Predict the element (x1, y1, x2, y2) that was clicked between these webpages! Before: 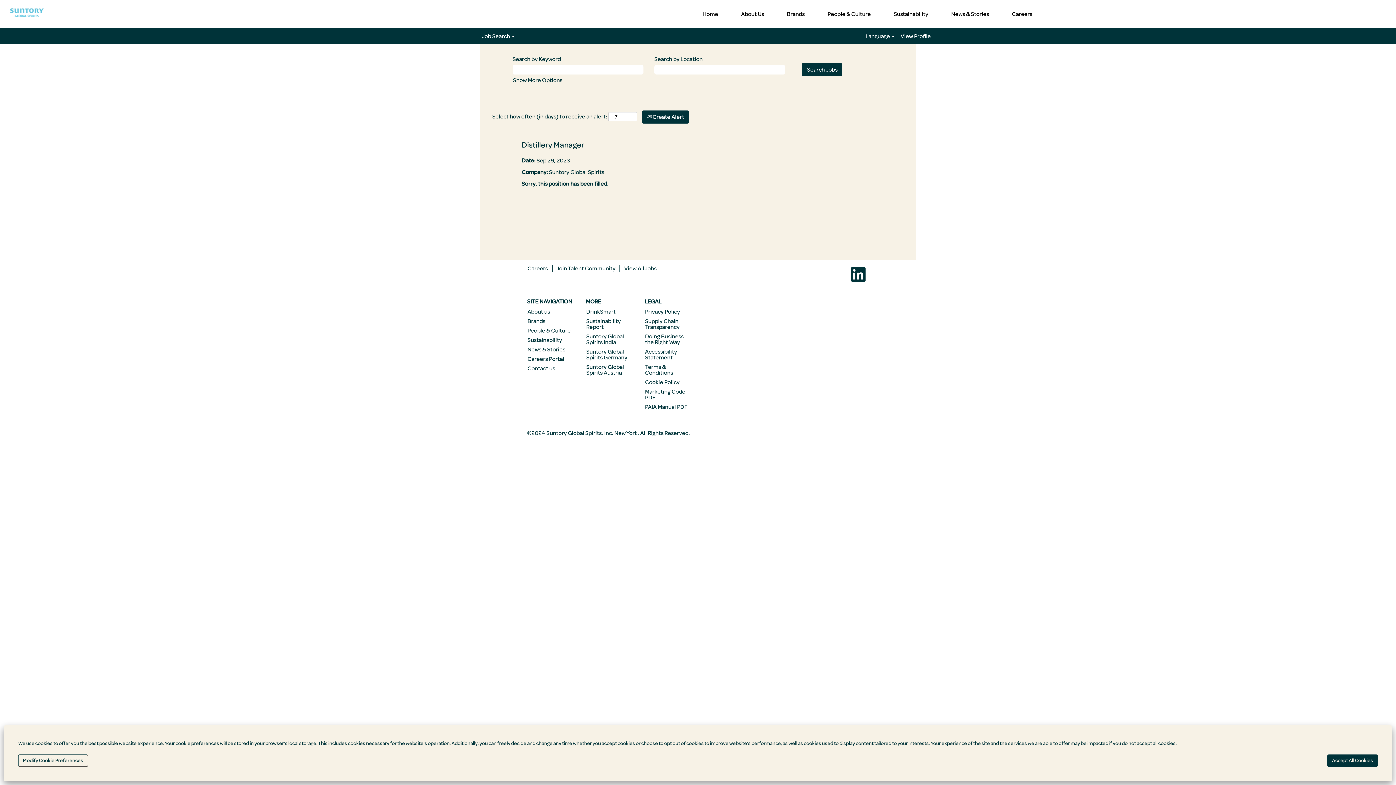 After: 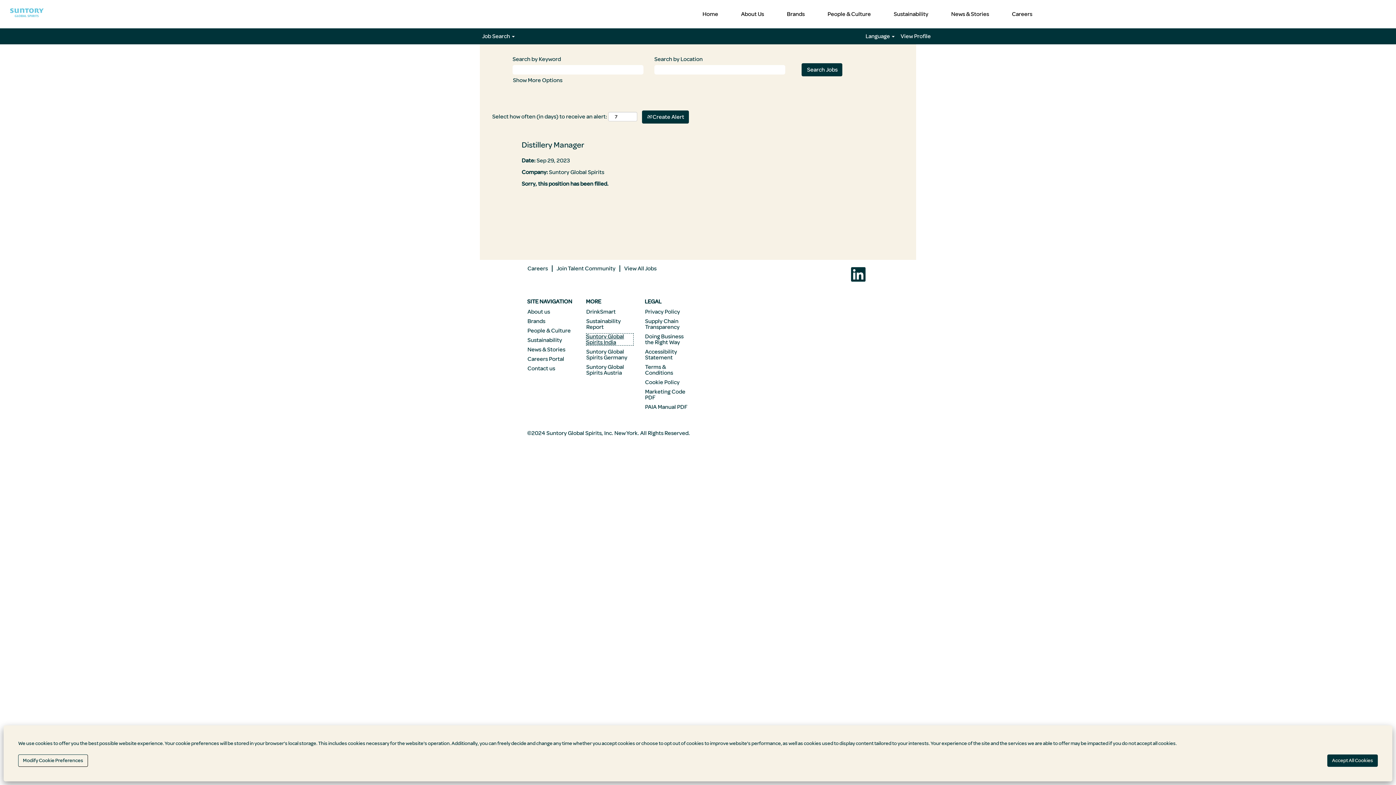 Action: label: Suntory Global Spirits India bbox: (586, 333, 633, 345)